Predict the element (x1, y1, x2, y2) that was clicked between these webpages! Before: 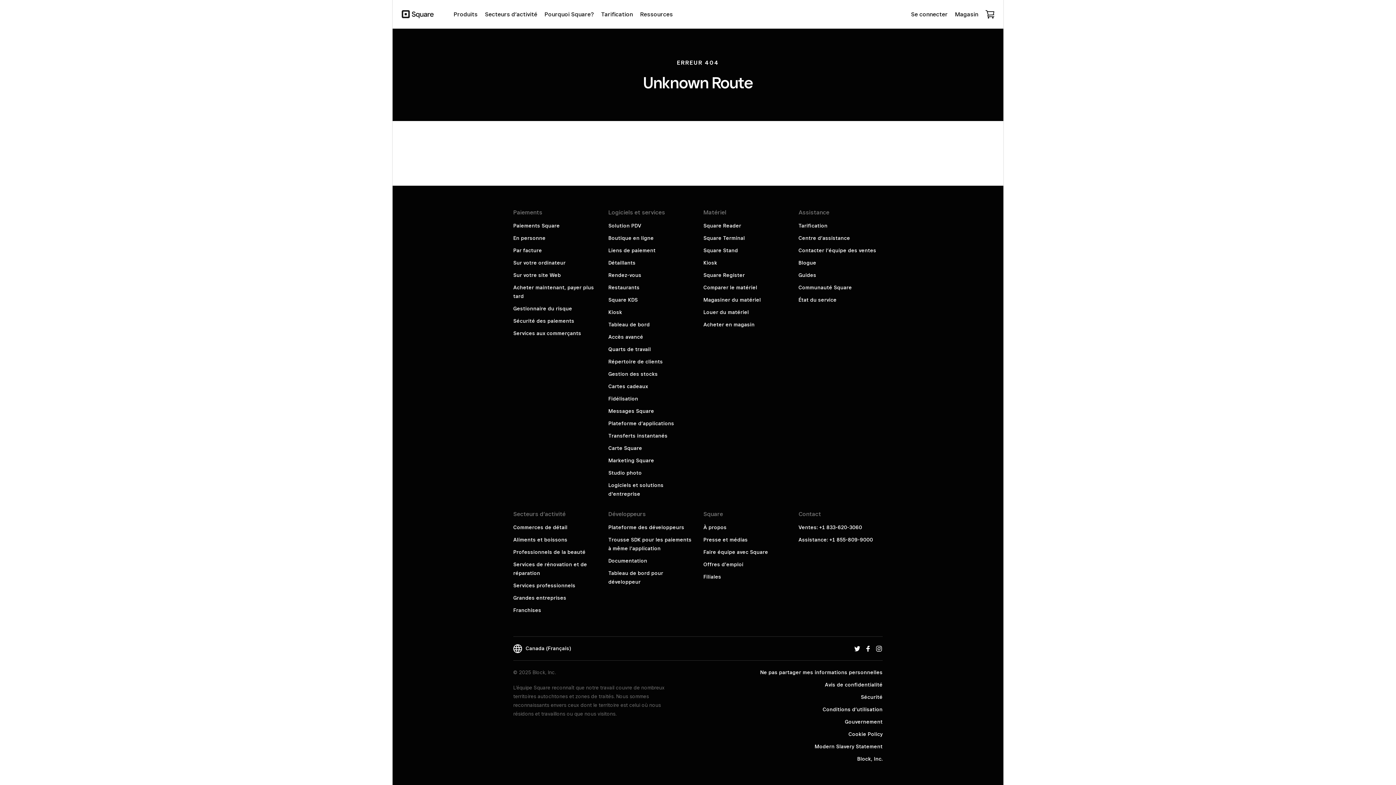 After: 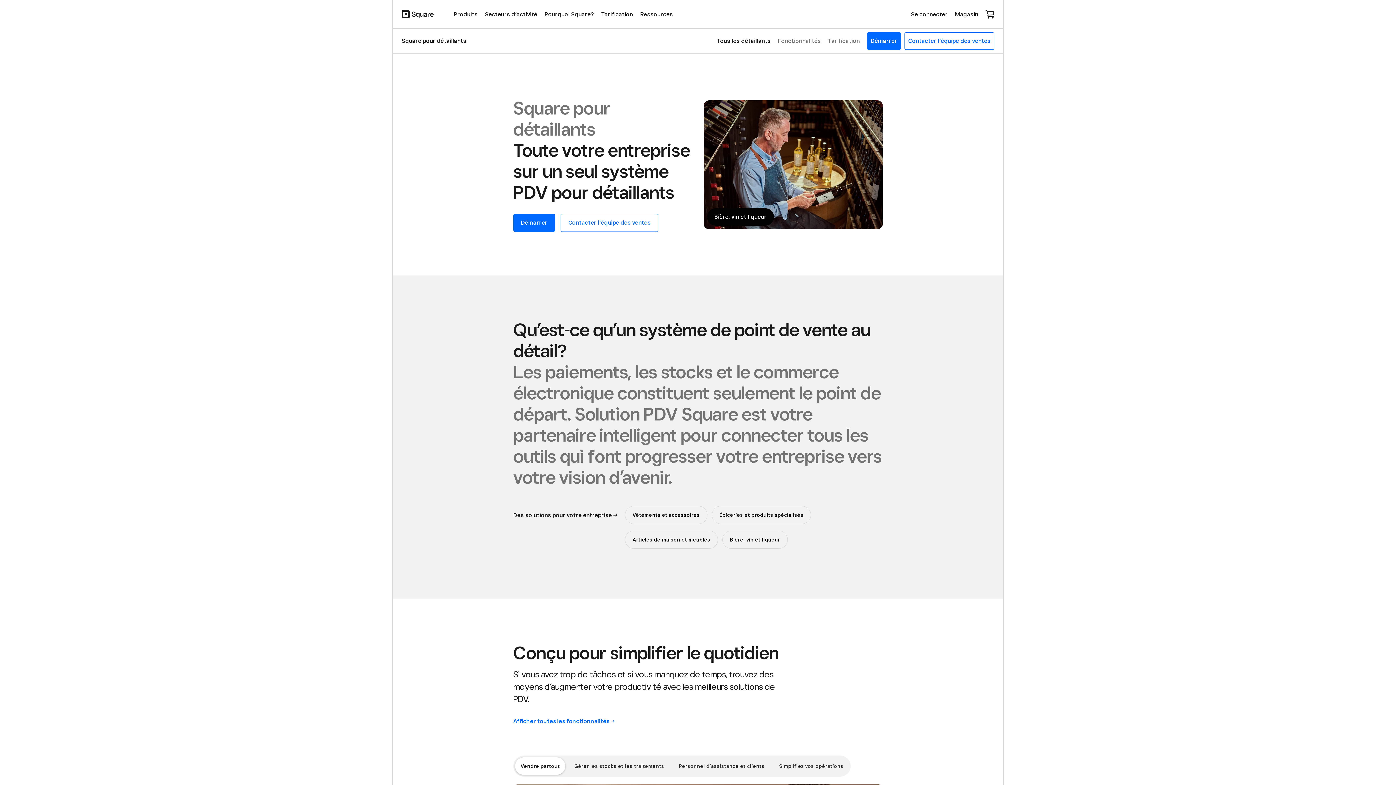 Action: label: Commerces de détail bbox: (513, 524, 567, 530)